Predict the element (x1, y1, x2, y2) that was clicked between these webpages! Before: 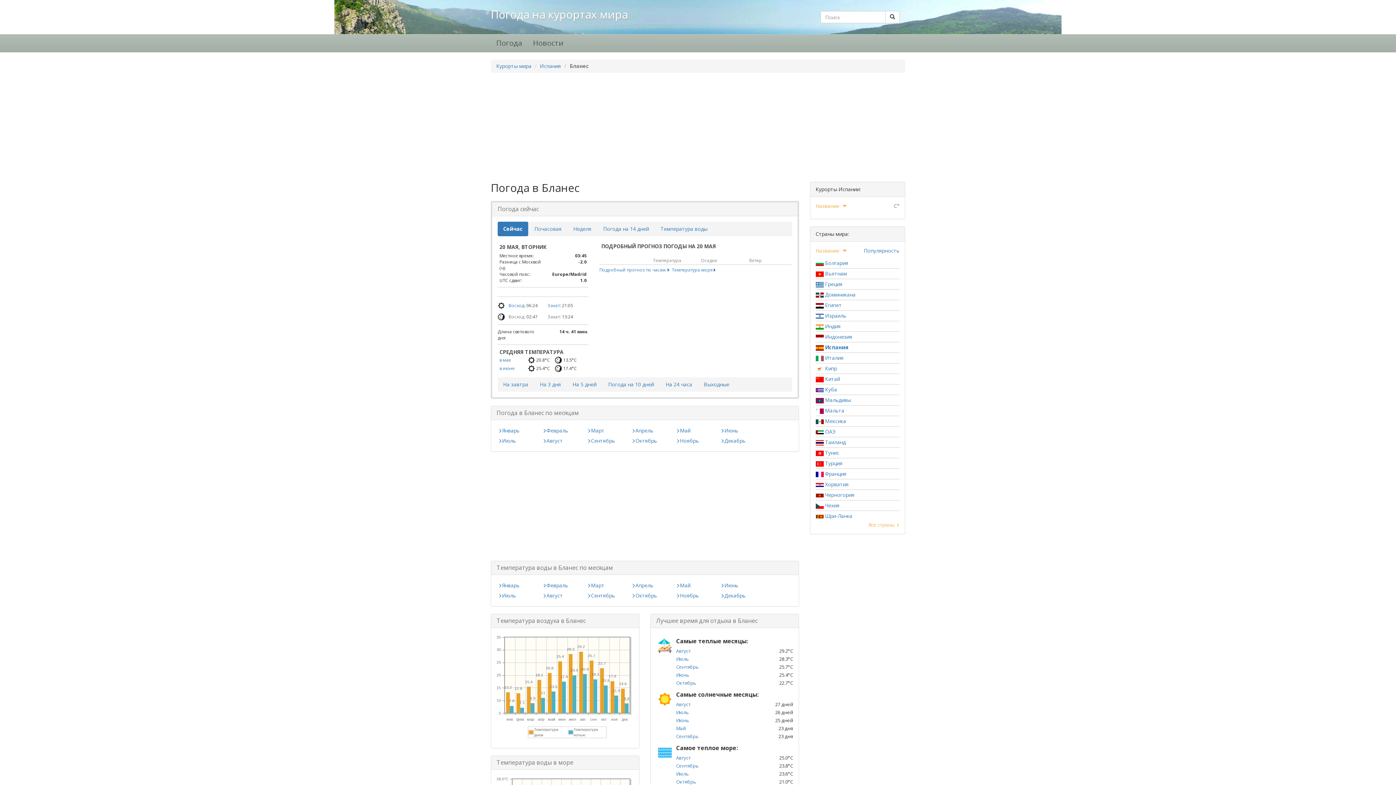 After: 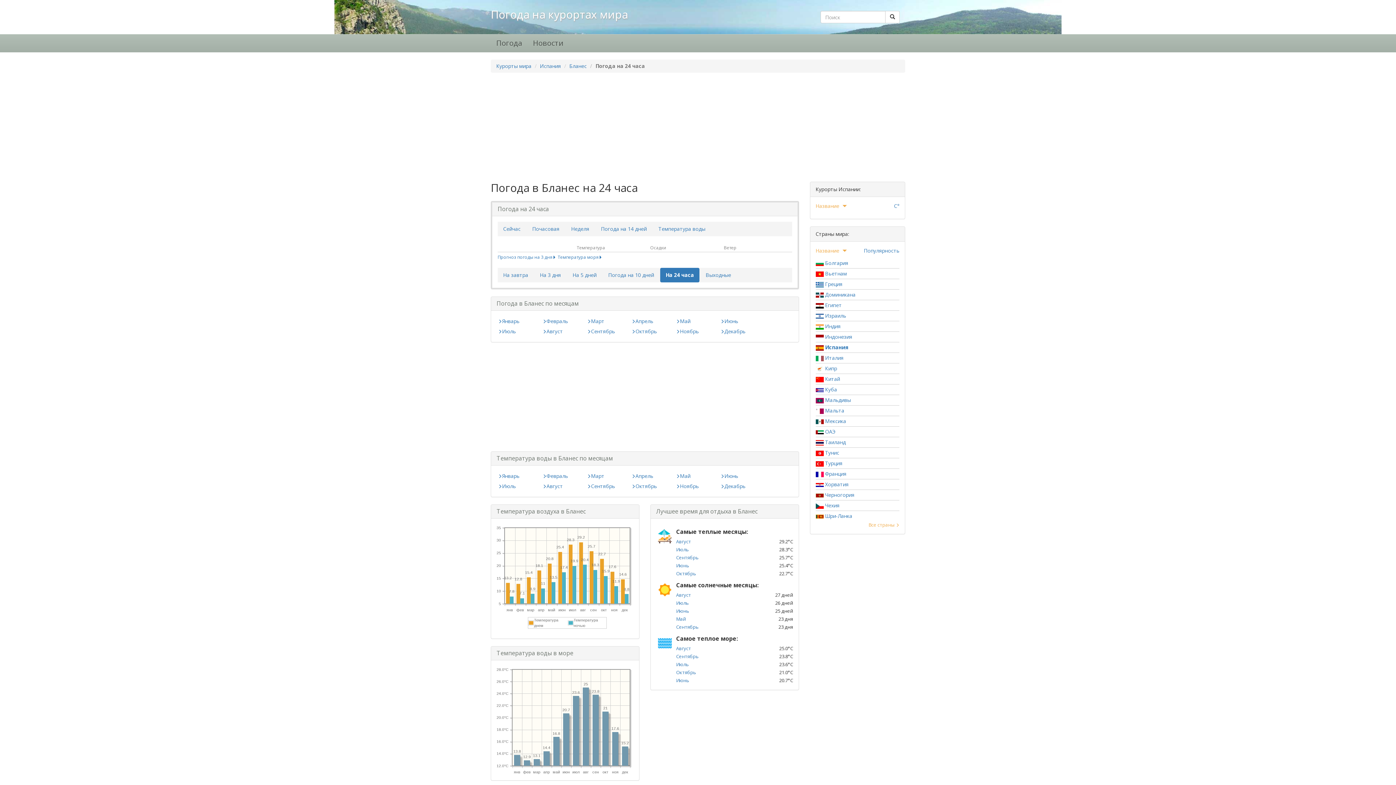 Action: label: На 24 часа bbox: (660, 377, 697, 392)